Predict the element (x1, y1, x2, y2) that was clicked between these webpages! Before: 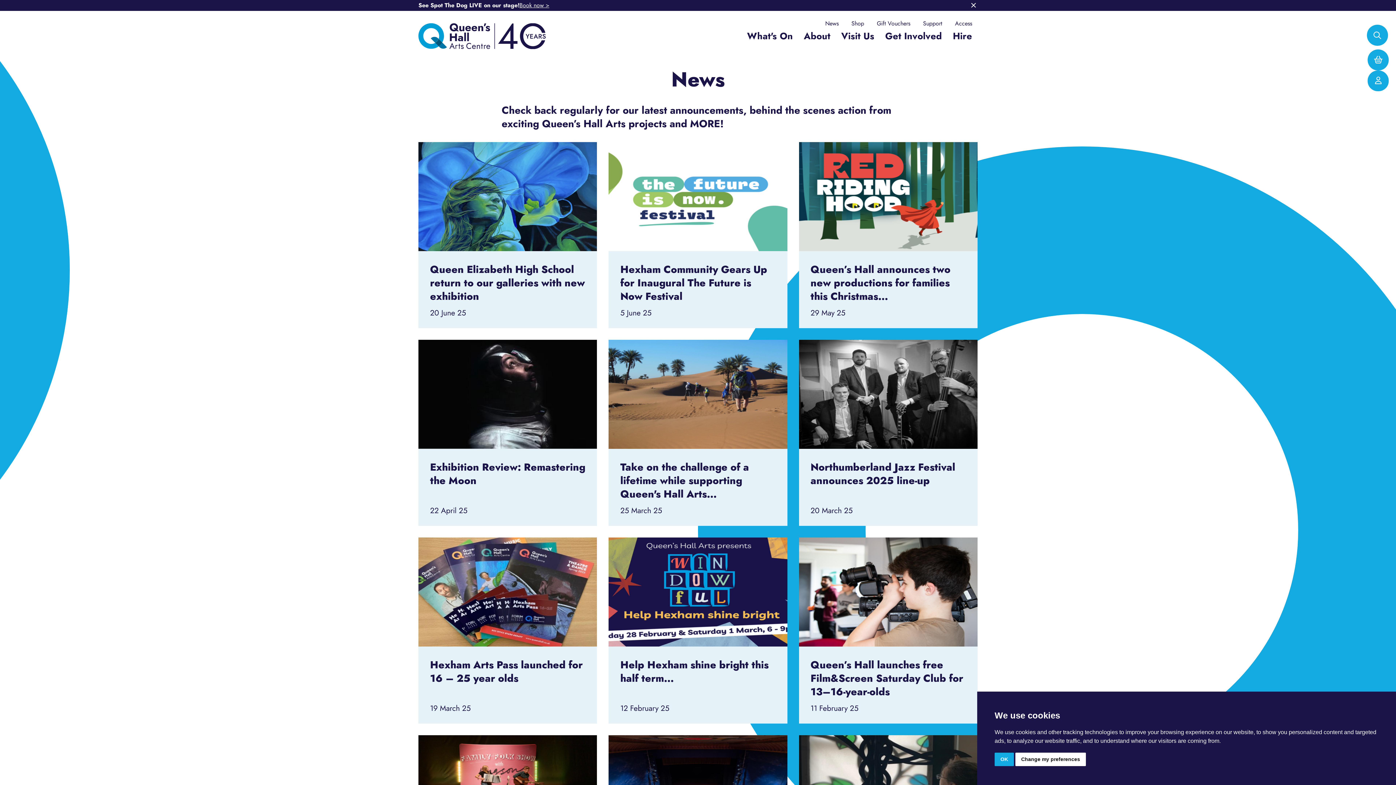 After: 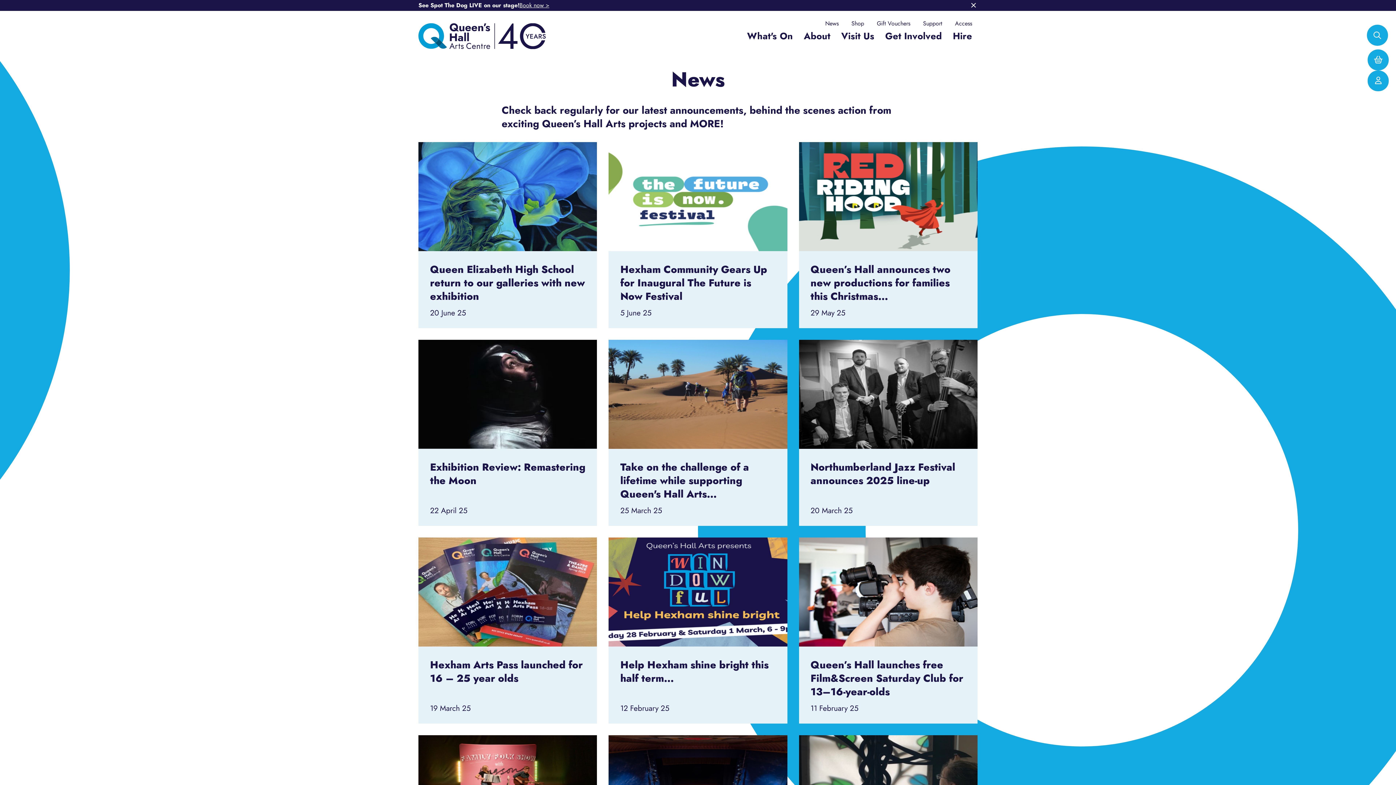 Action: bbox: (994, 753, 1014, 766) label: OK